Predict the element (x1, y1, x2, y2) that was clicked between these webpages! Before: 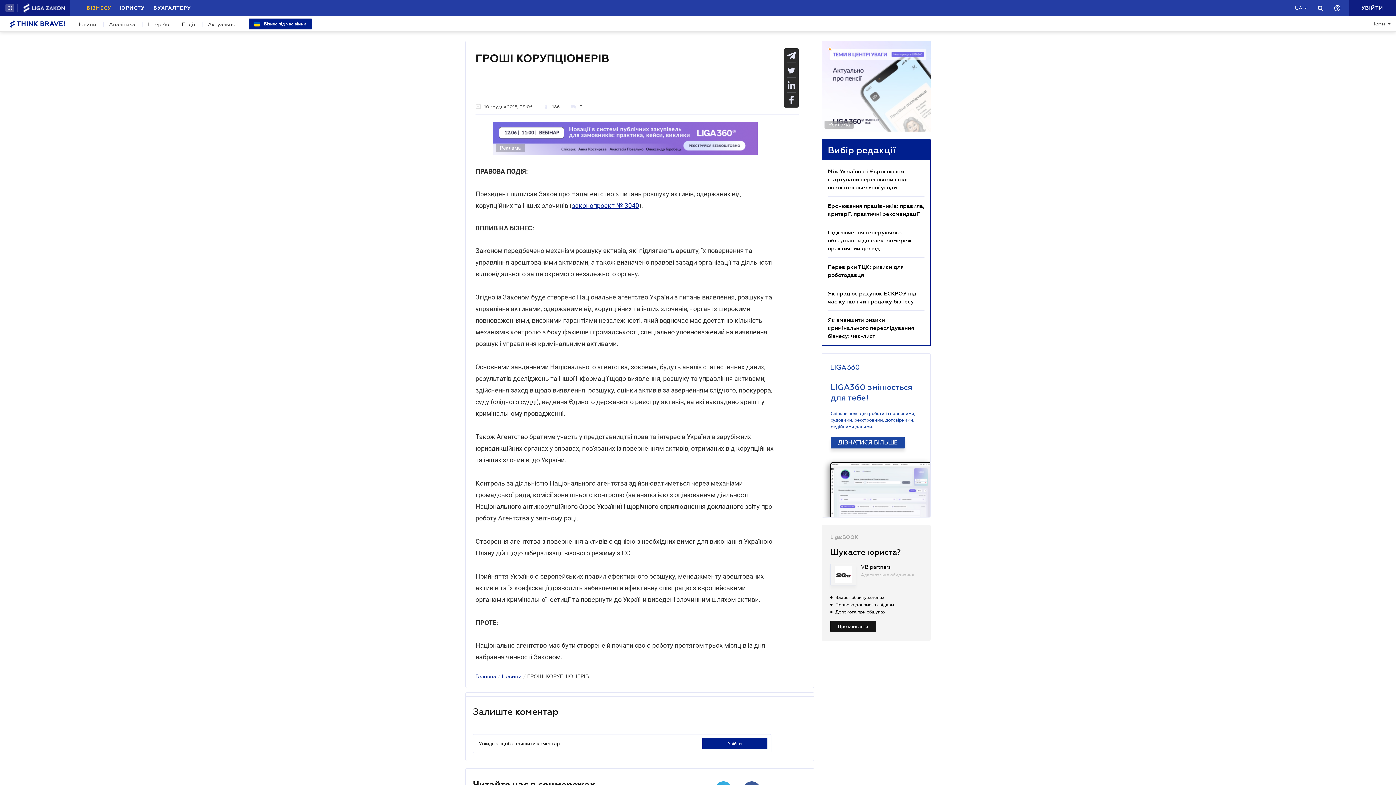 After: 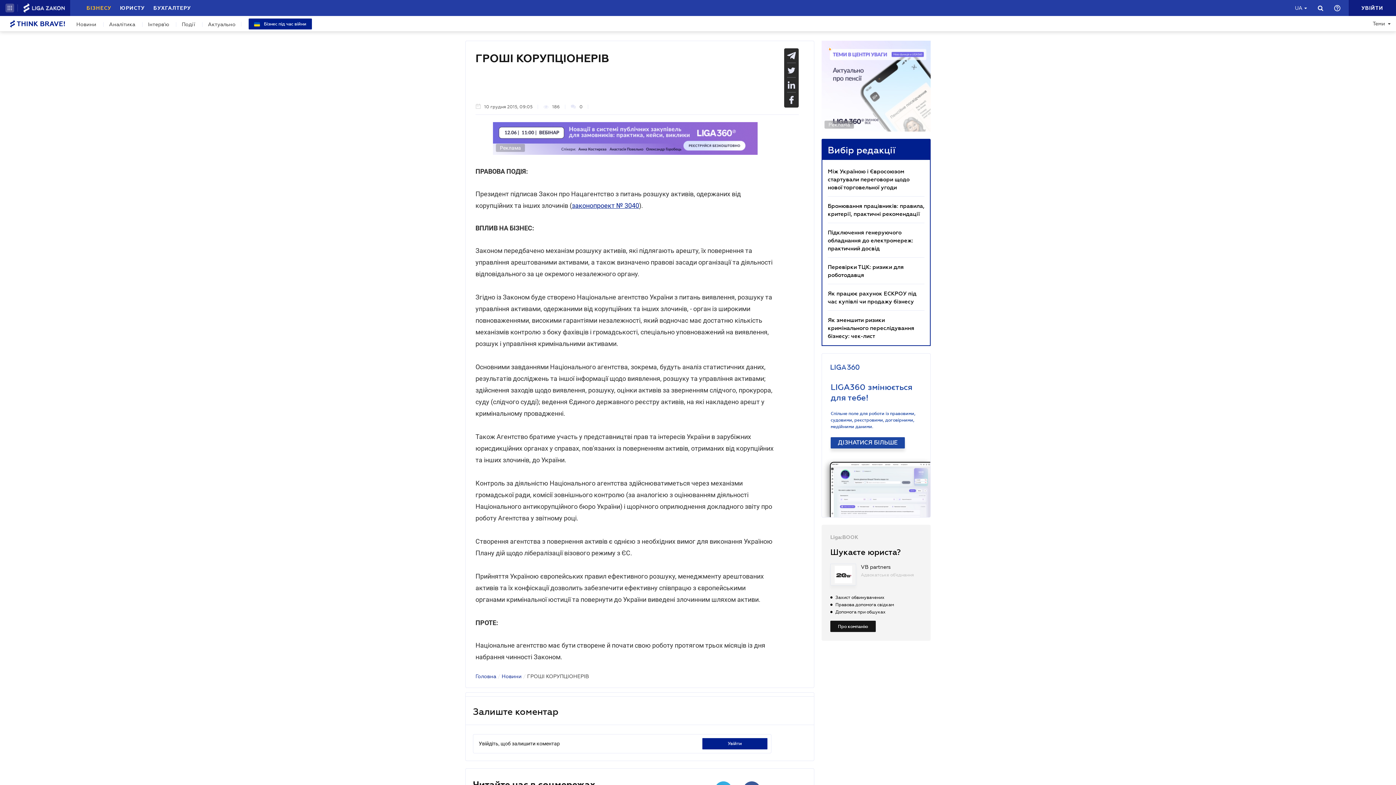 Action: bbox: (821, 82, 930, 88)